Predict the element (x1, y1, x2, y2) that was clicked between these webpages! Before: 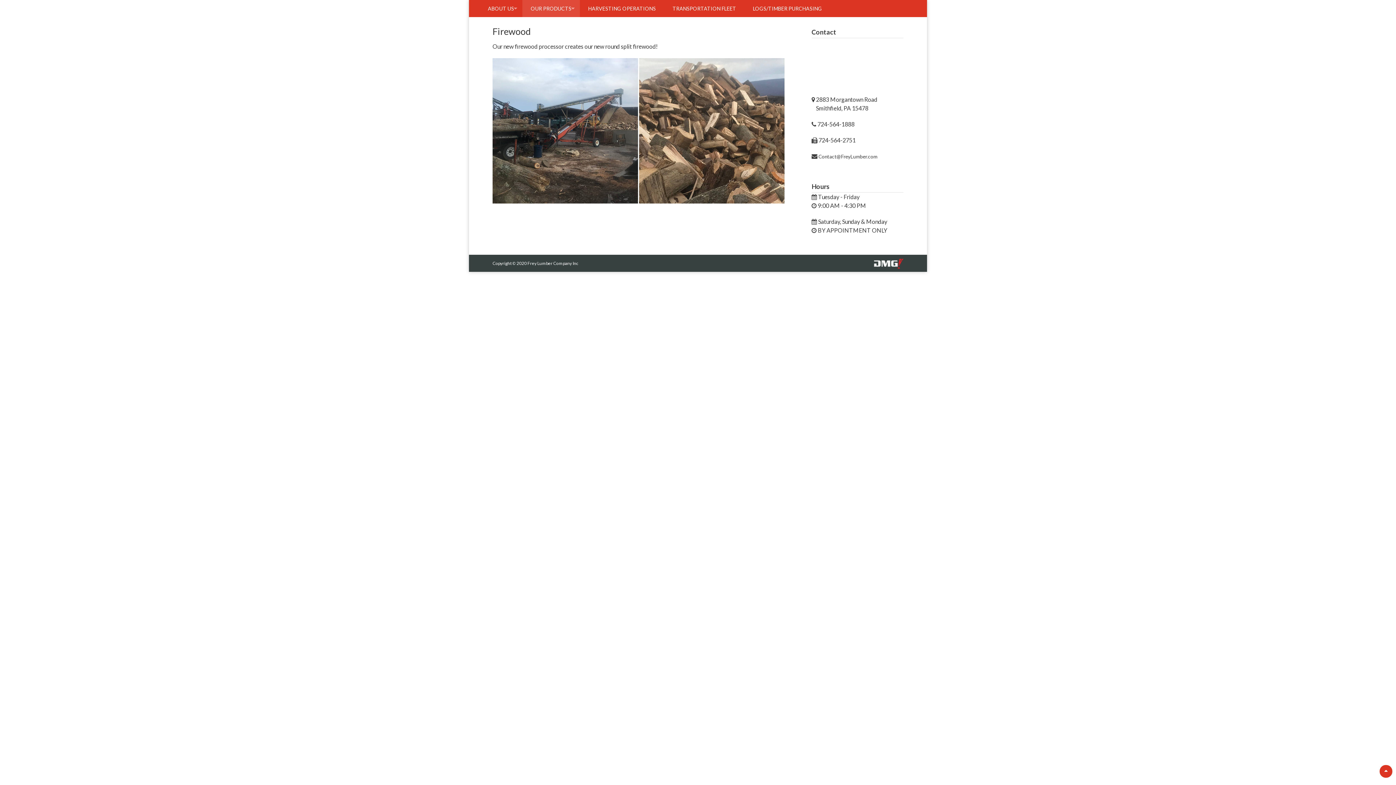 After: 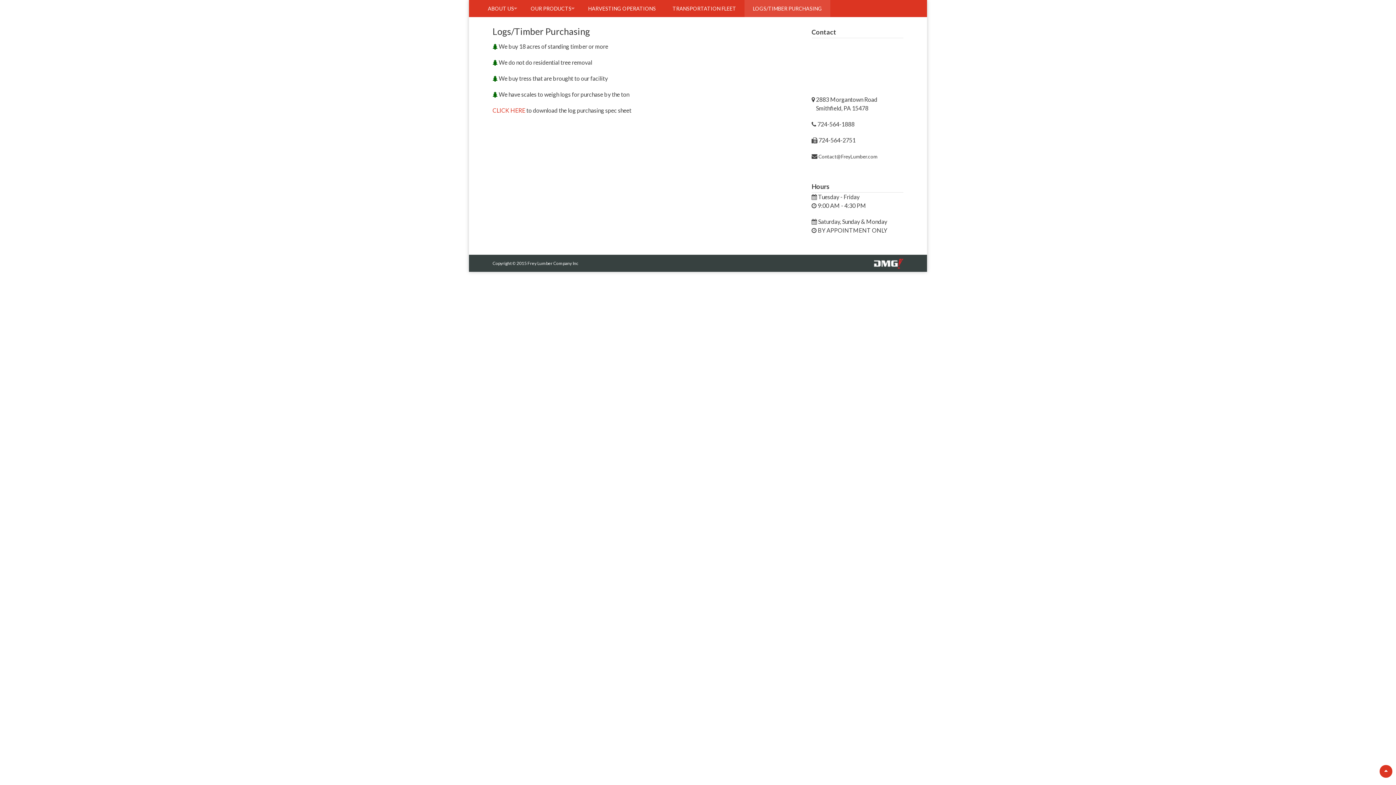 Action: bbox: (744, 0, 830, 17) label: LOGS/TIMBER PURCHASING